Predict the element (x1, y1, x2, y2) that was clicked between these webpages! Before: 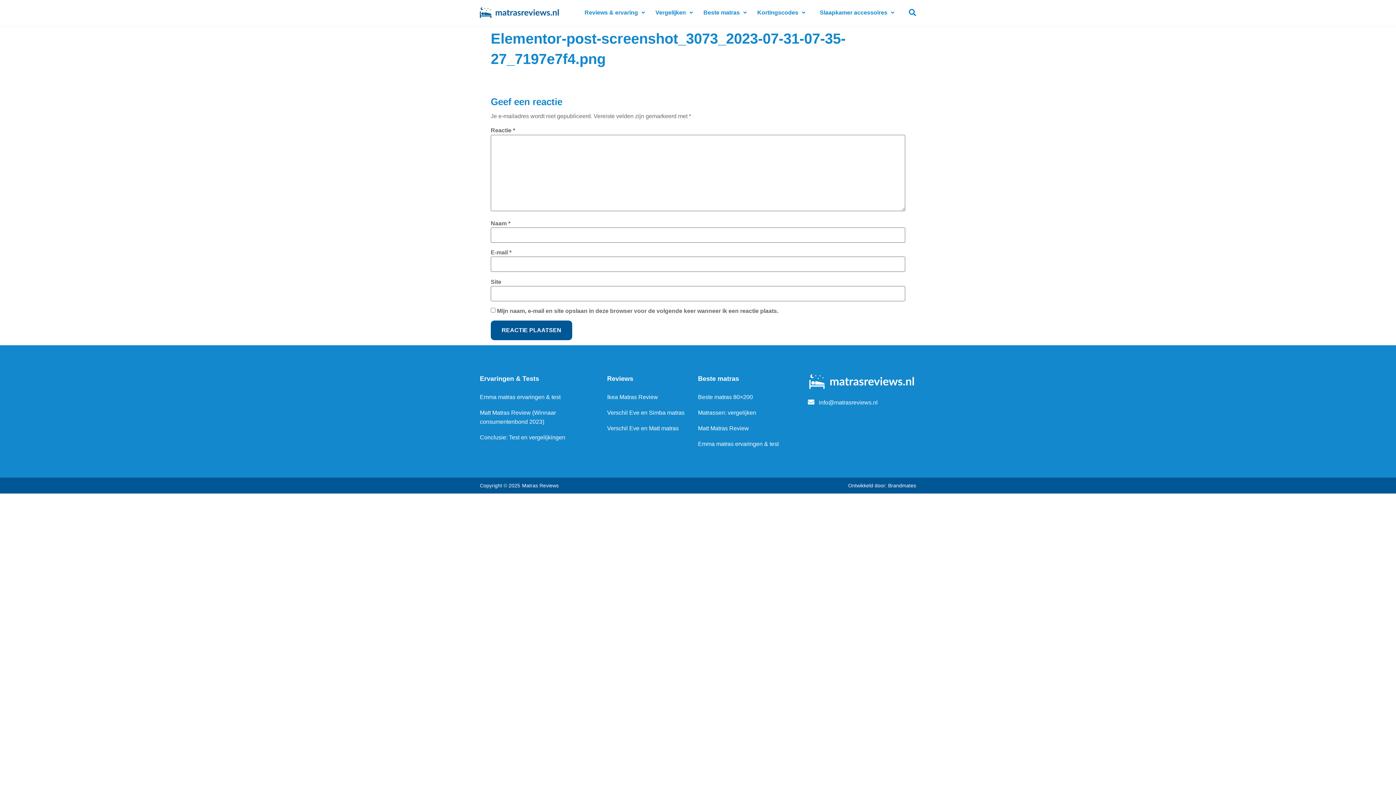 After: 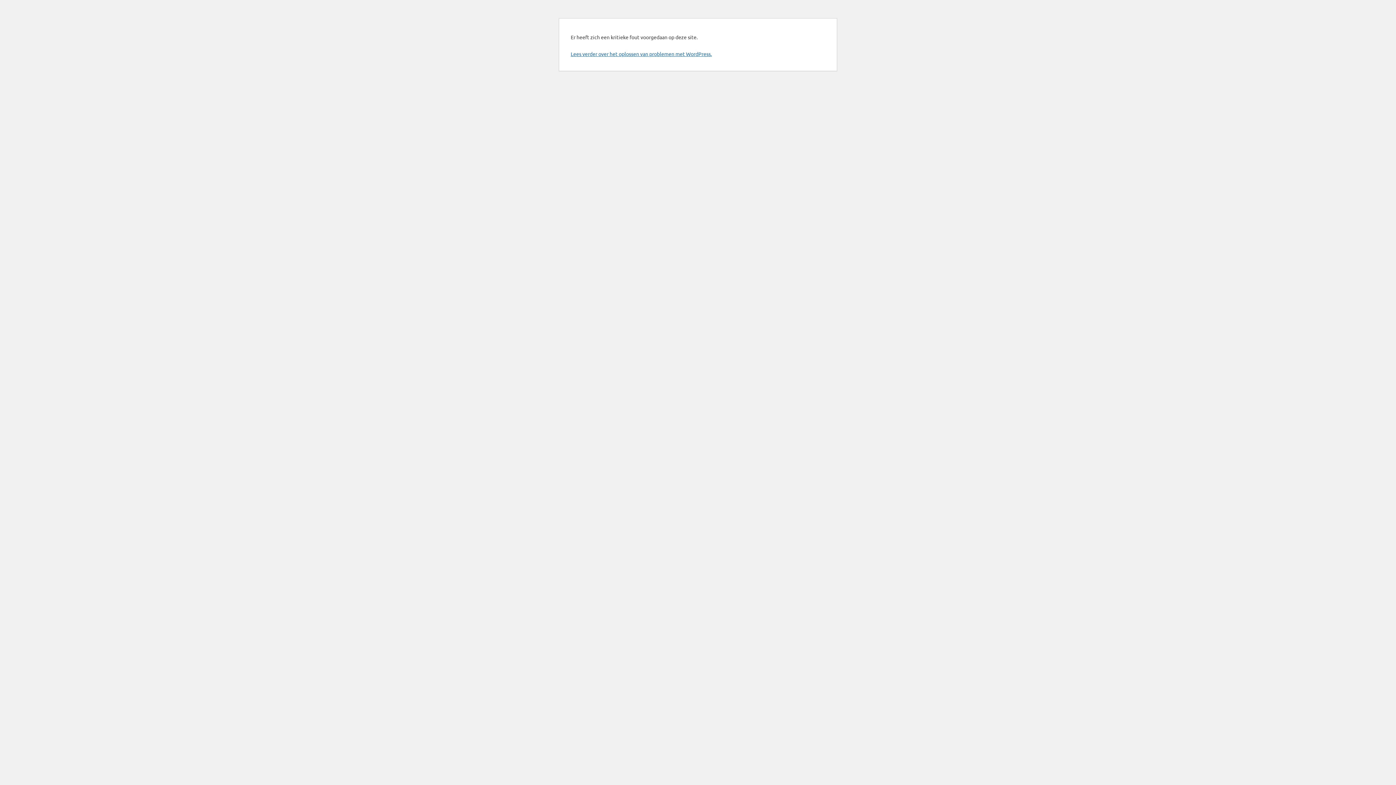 Action: bbox: (480, 433, 589, 442) label: Conclusie: Test en vergelijkingen